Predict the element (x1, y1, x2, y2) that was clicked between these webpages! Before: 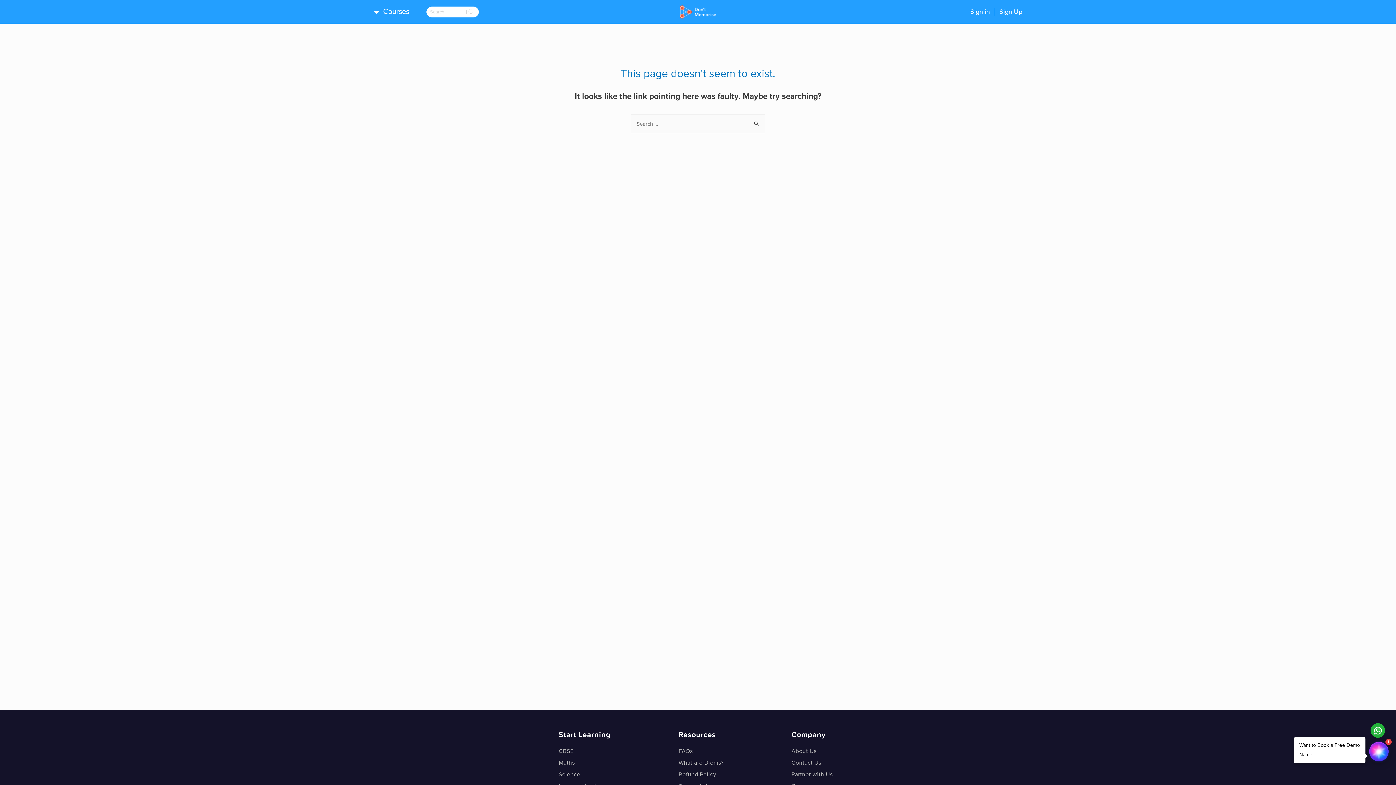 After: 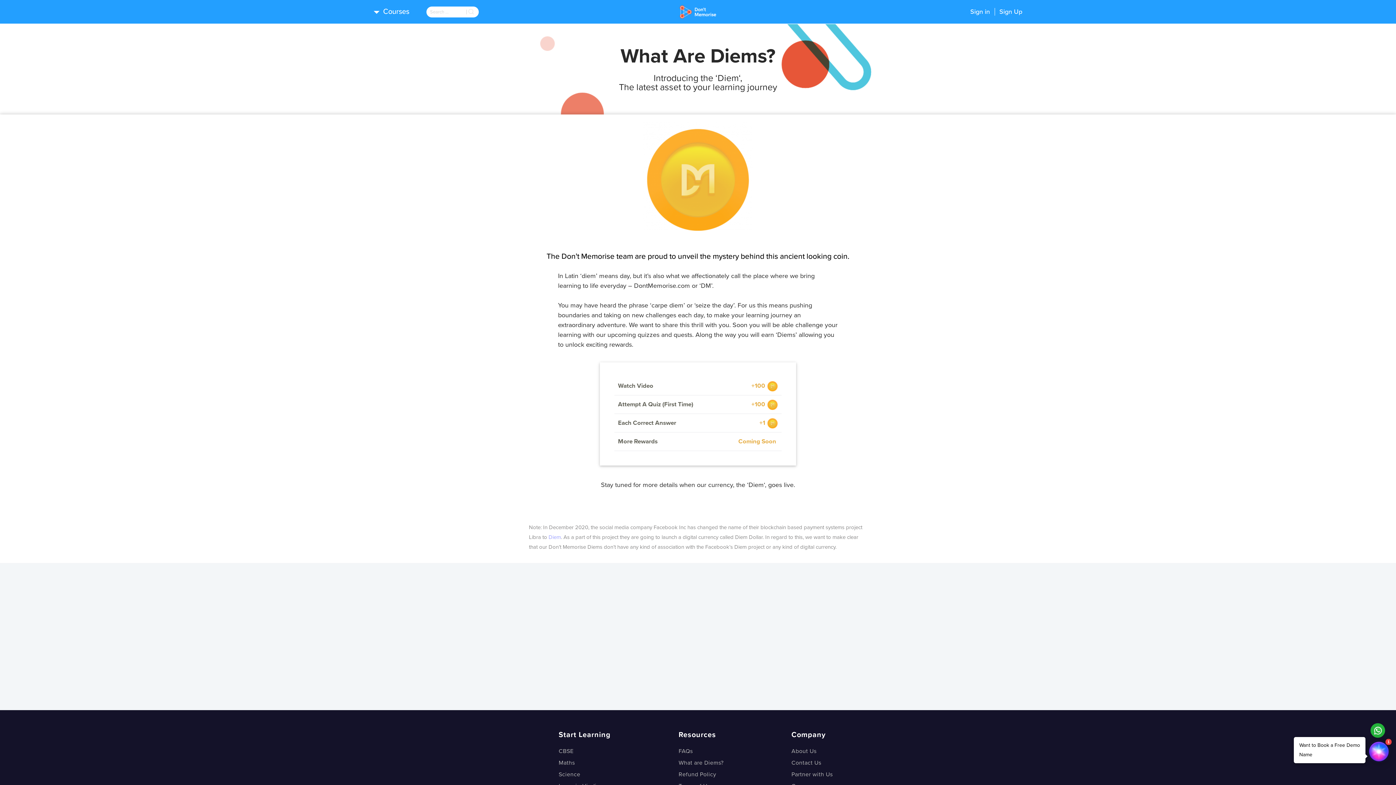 Action: label: What are Diems? bbox: (678, 759, 723, 766)